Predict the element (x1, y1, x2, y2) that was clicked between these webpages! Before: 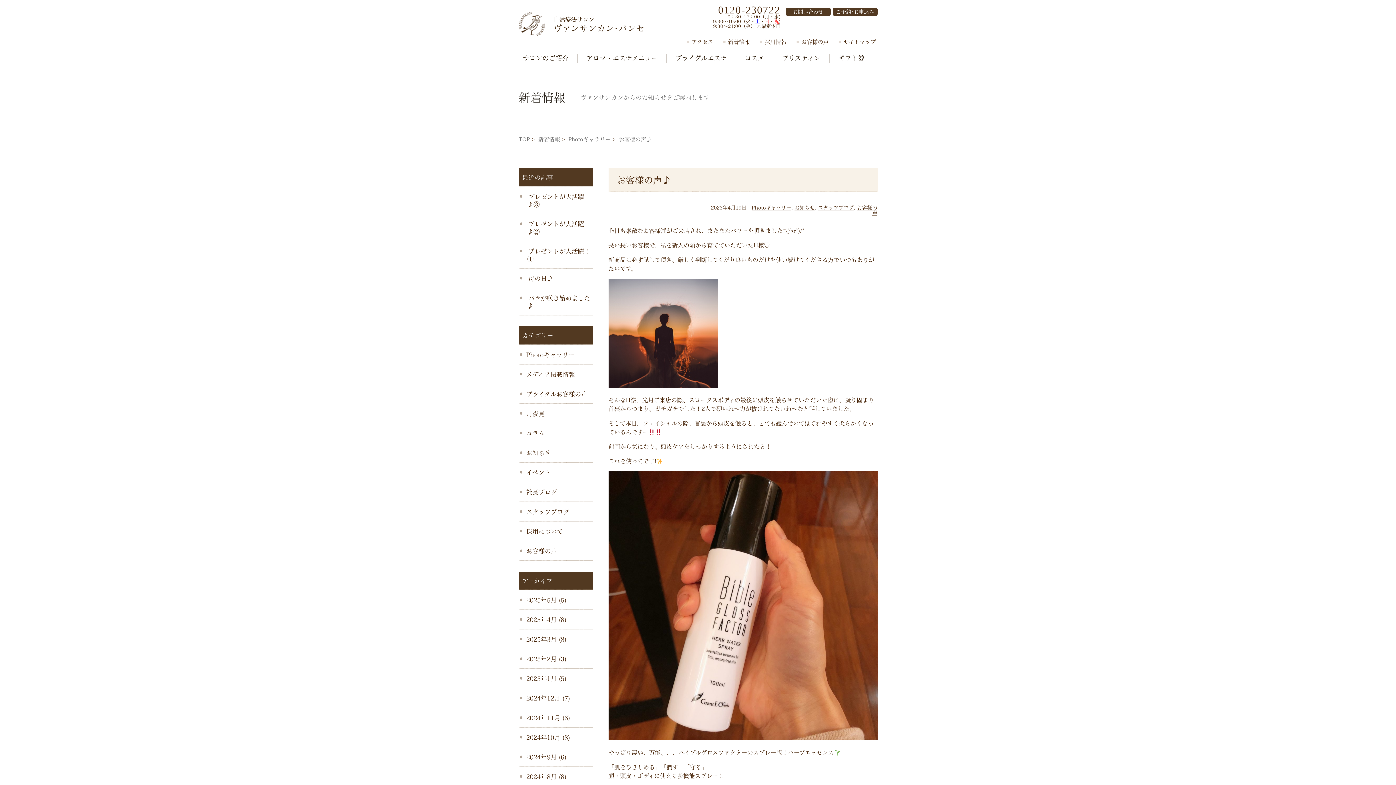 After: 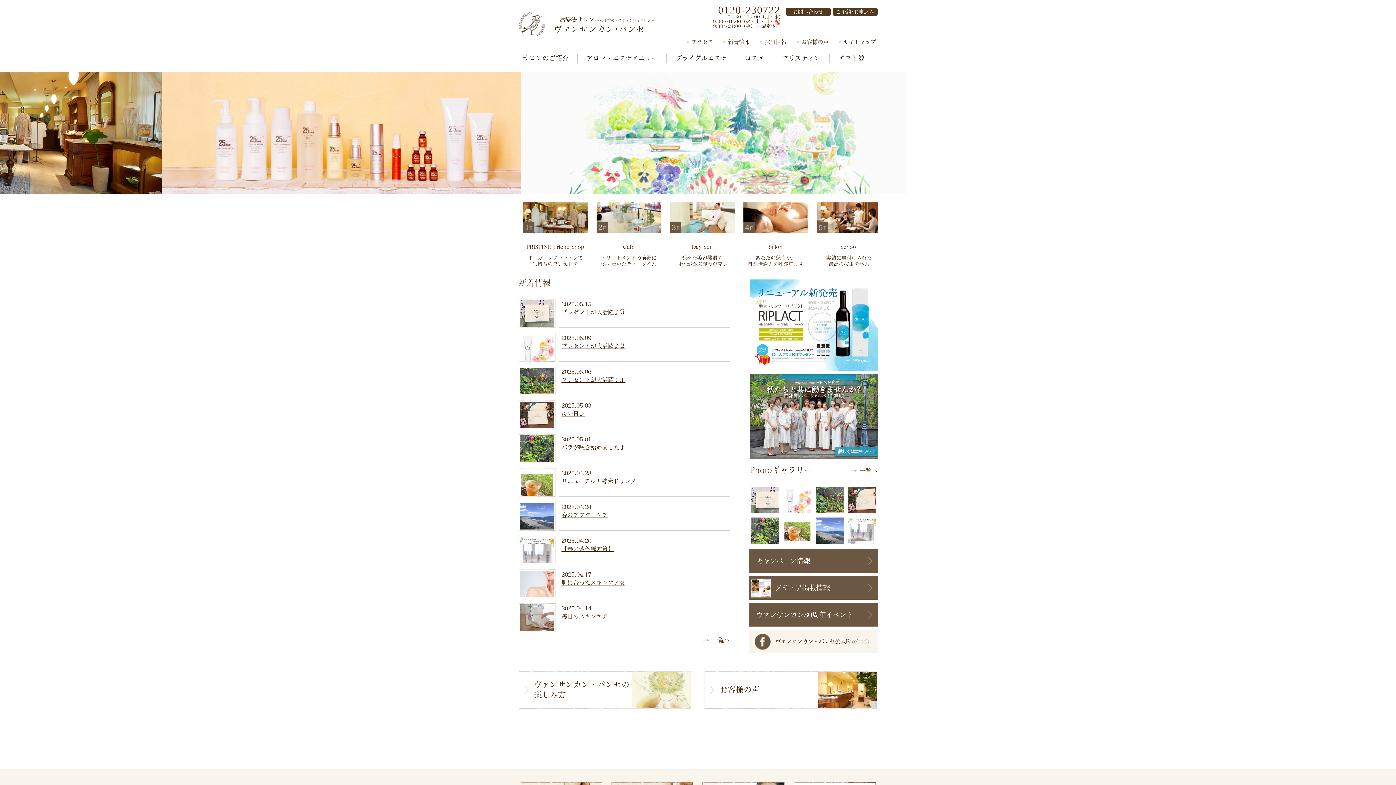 Action: label: TOP bbox: (518, 136, 530, 142)